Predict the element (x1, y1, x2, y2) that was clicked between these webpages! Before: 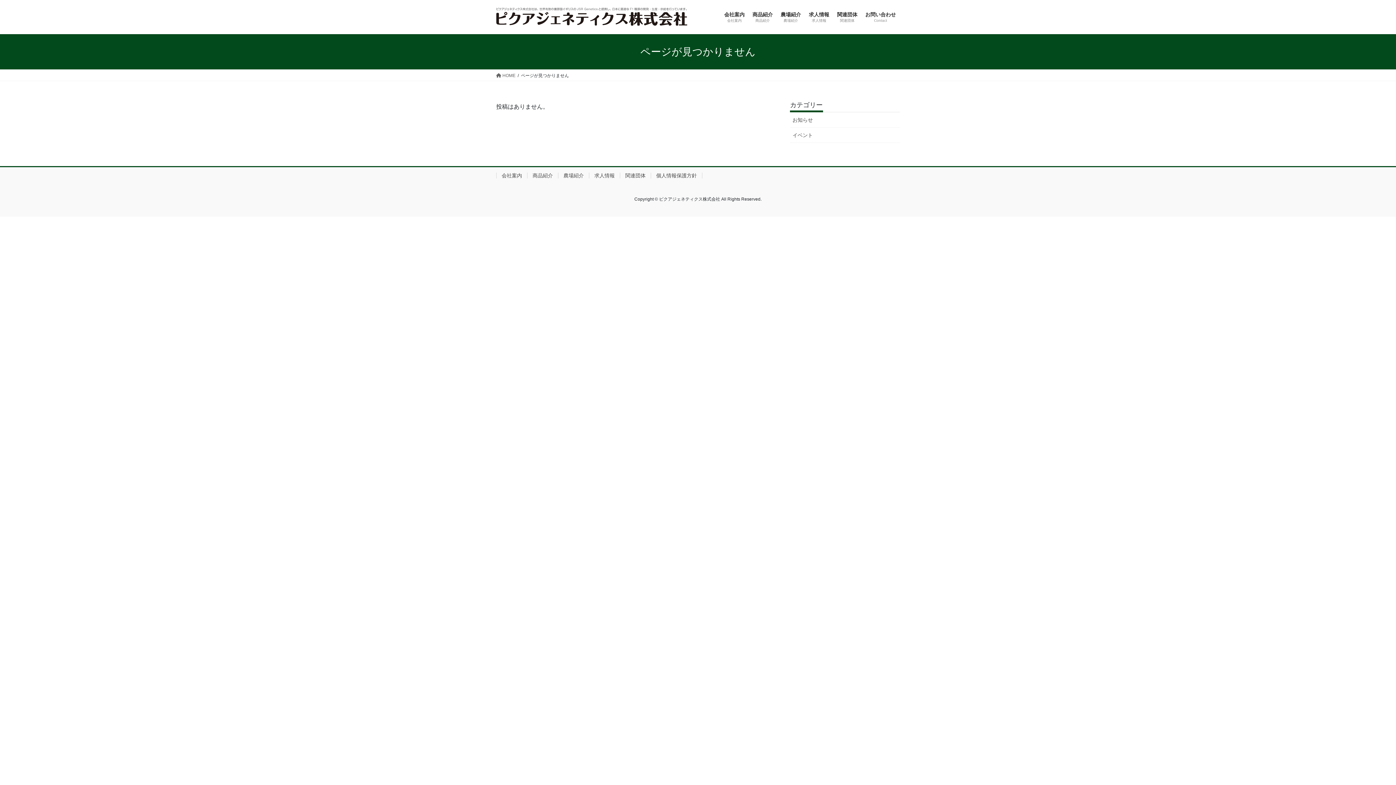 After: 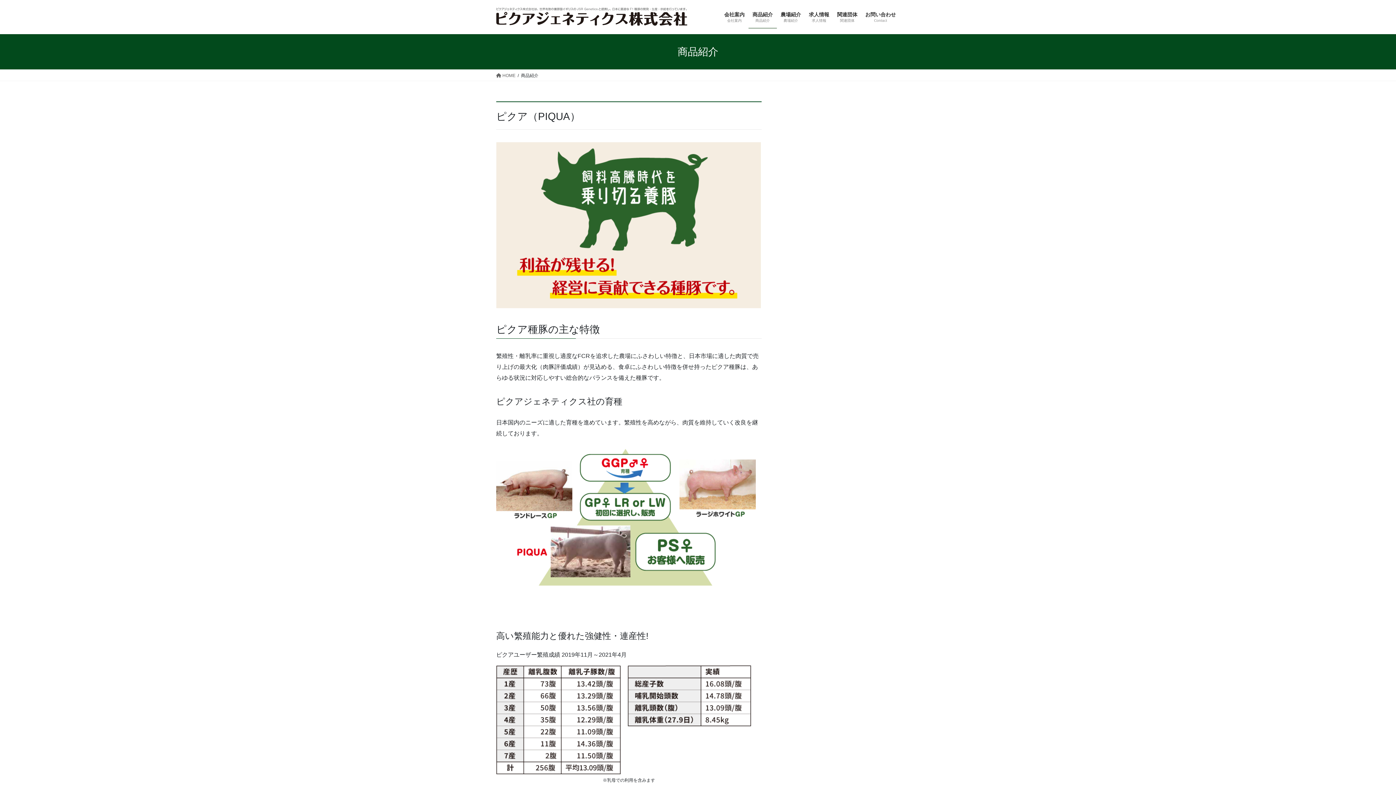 Action: bbox: (748, 6, 776, 28) label: 商品紹介
商品紹介